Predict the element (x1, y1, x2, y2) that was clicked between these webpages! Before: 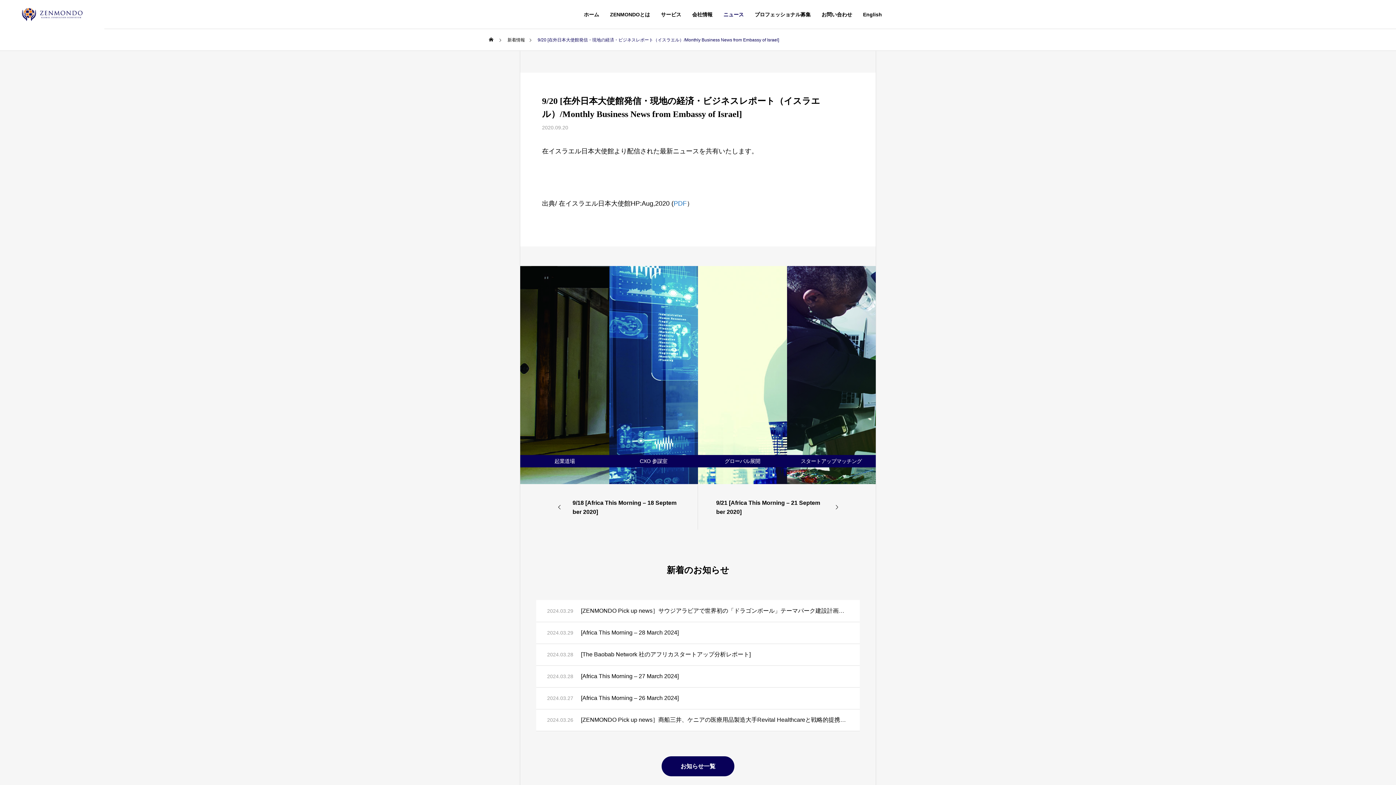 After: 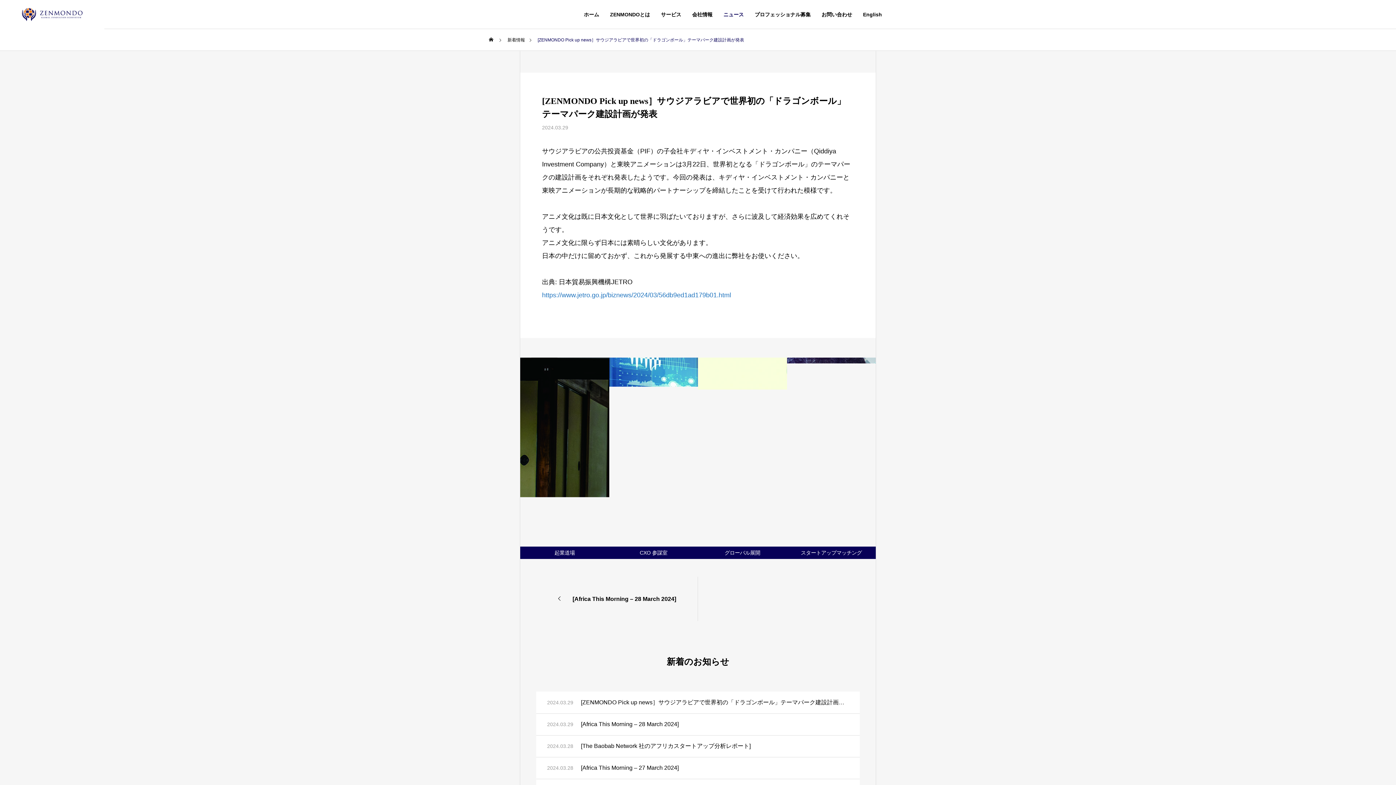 Action: label: [ZENMONDO Pick up news］サウジアラビアで世界初の「ドラゴンボール」テーマパーク建設計画が発表 bbox: (581, 606, 849, 615)